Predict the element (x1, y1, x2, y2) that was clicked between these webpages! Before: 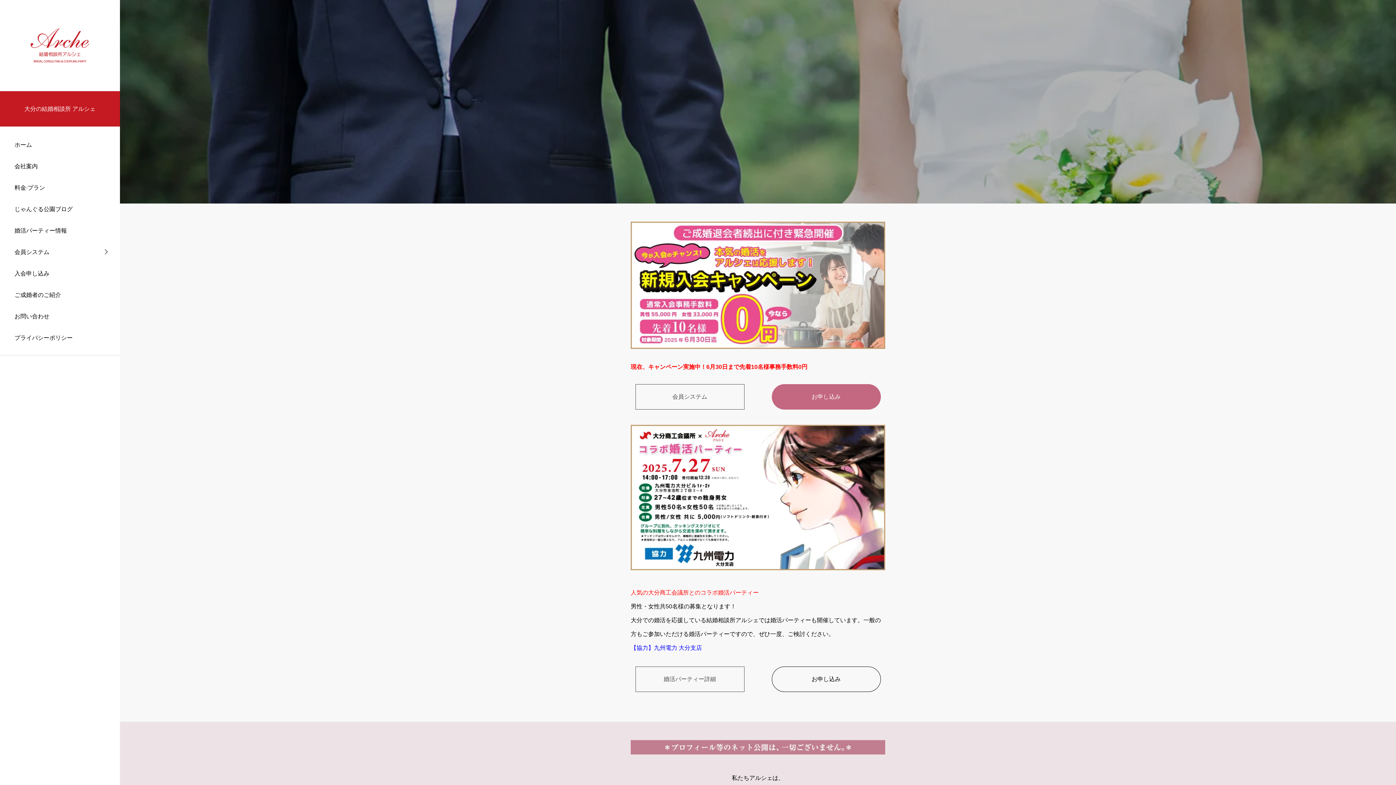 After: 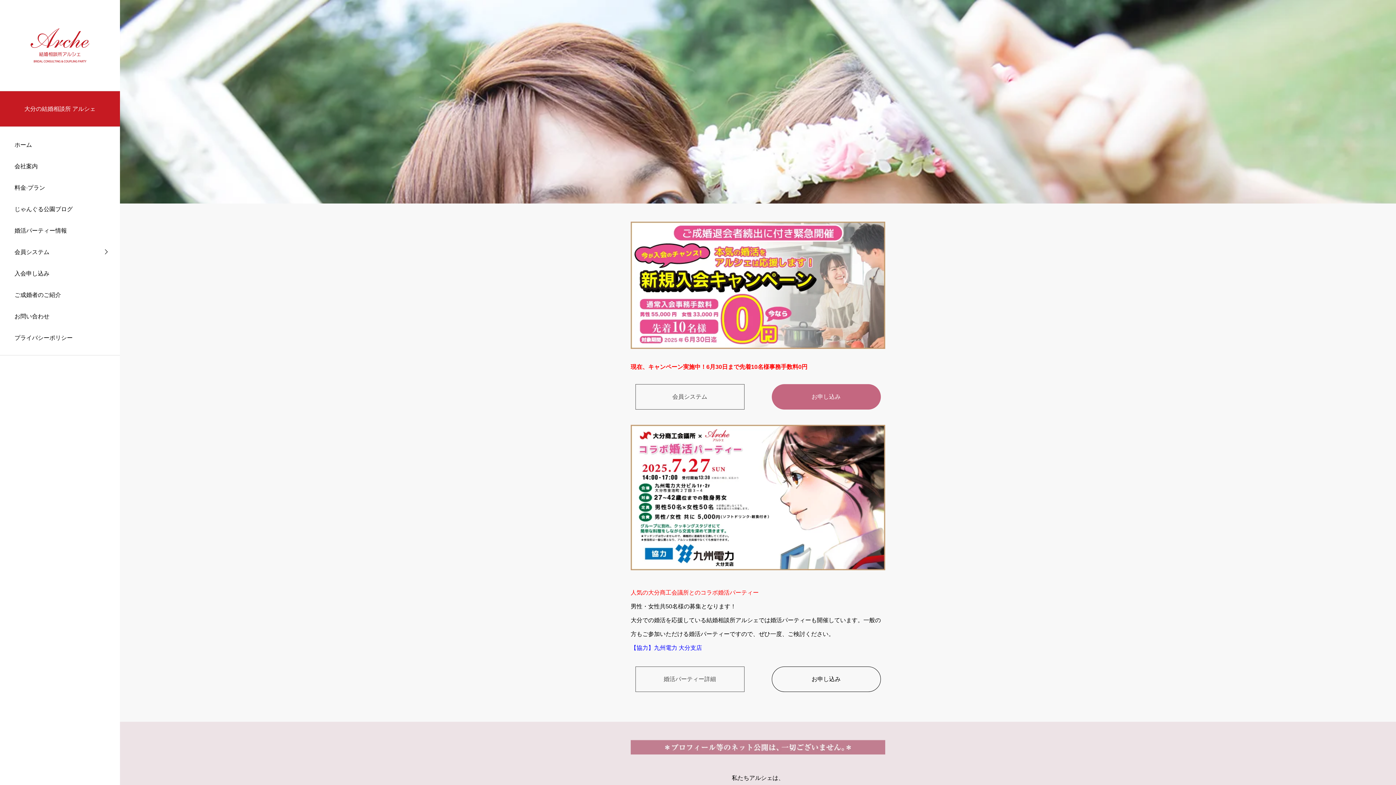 Action: bbox: (0, 133, 120, 155) label: ホーム